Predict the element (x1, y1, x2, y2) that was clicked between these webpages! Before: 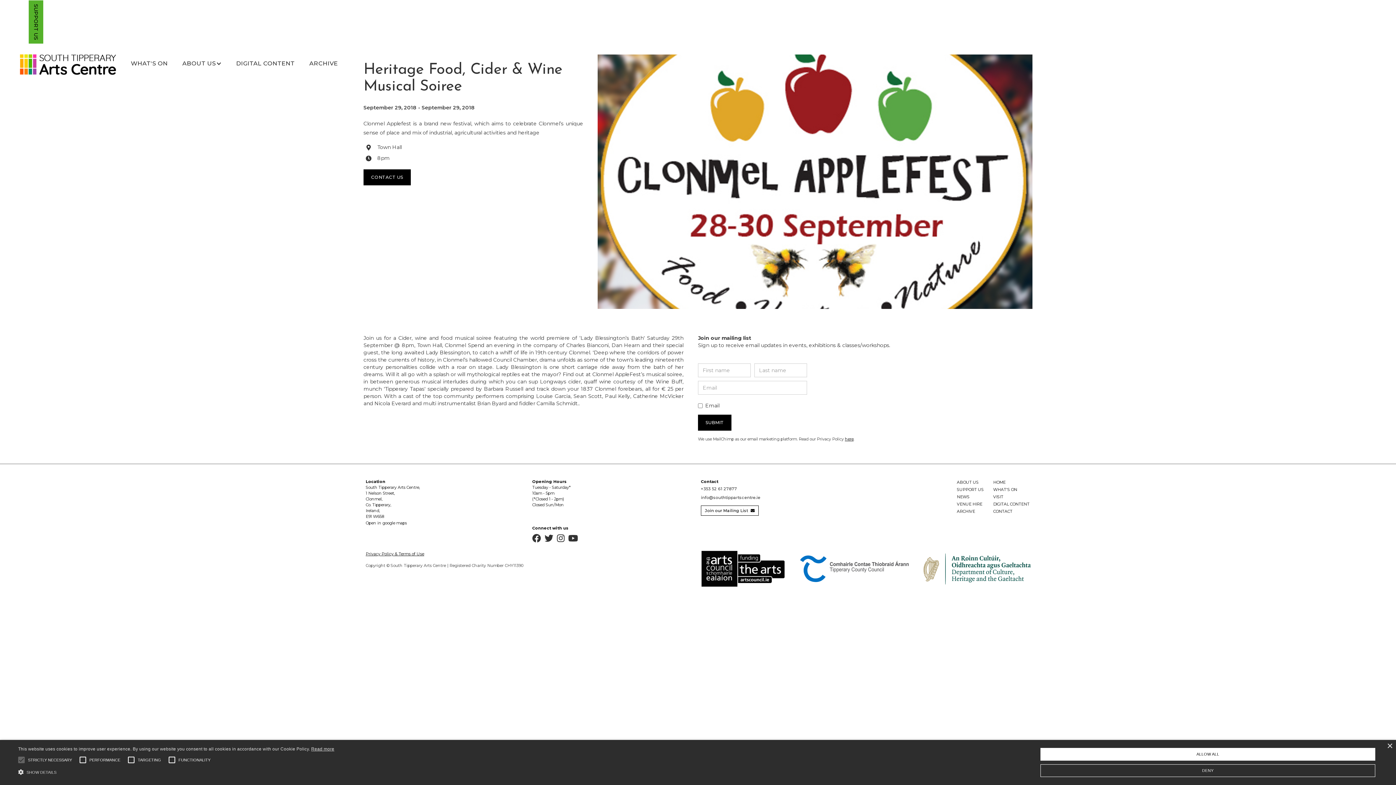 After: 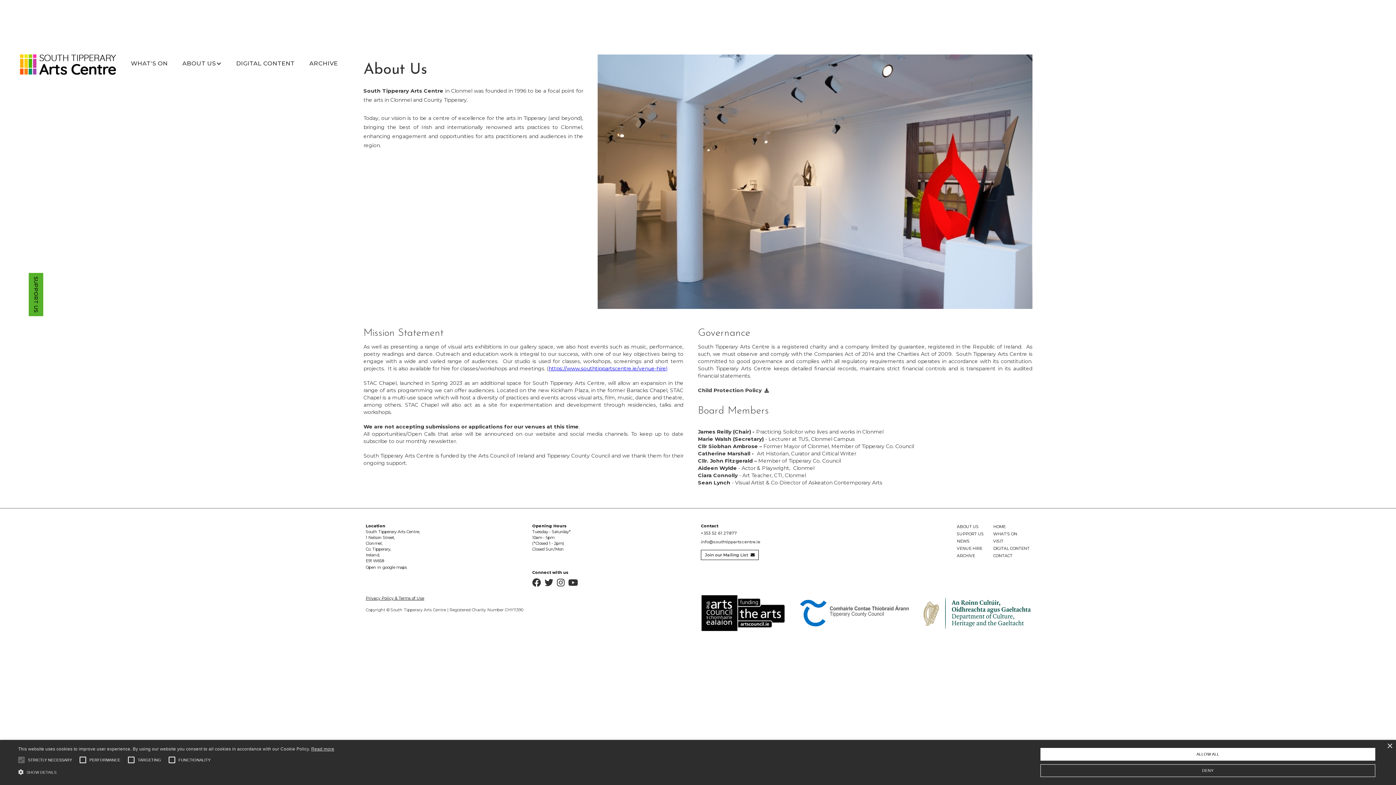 Action: label: ABOUT US bbox: (954, 479, 981, 485)